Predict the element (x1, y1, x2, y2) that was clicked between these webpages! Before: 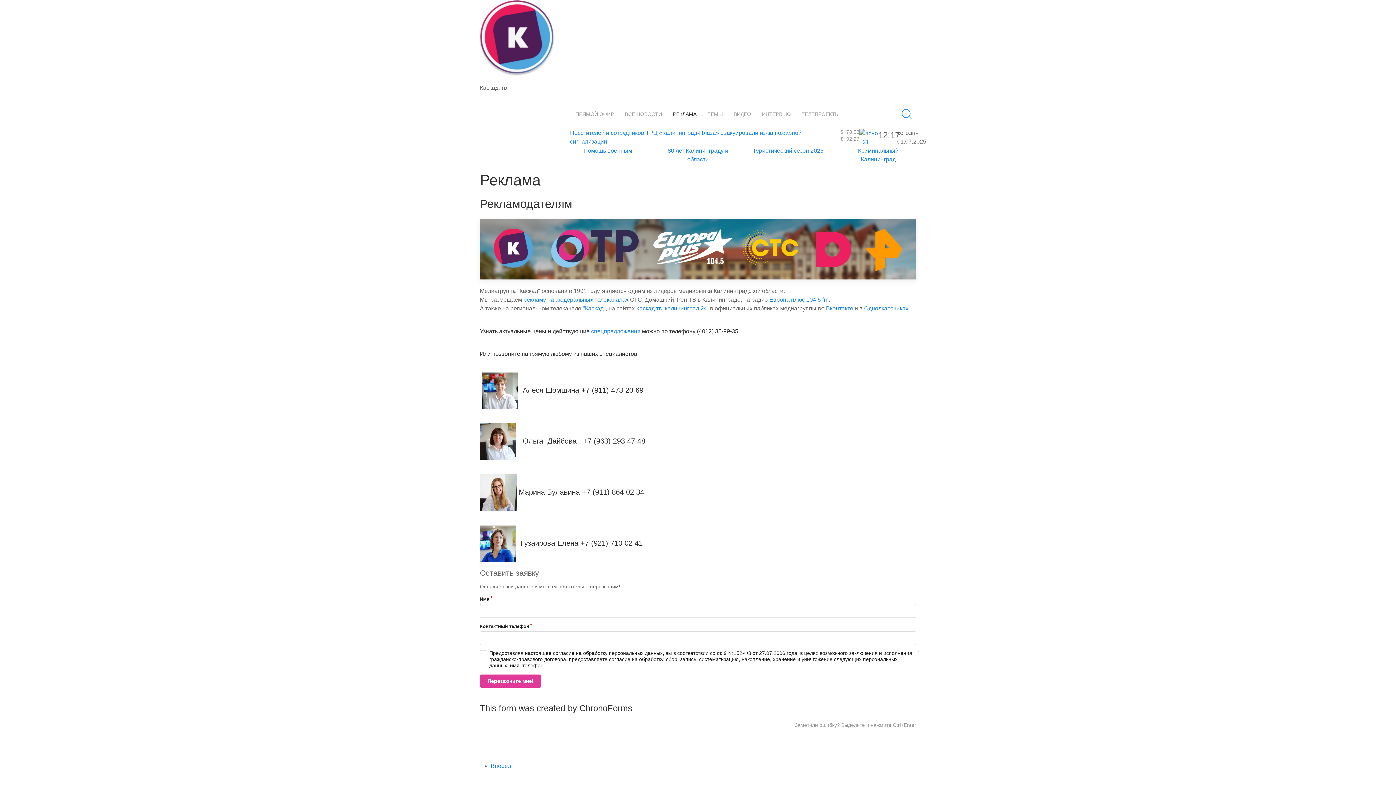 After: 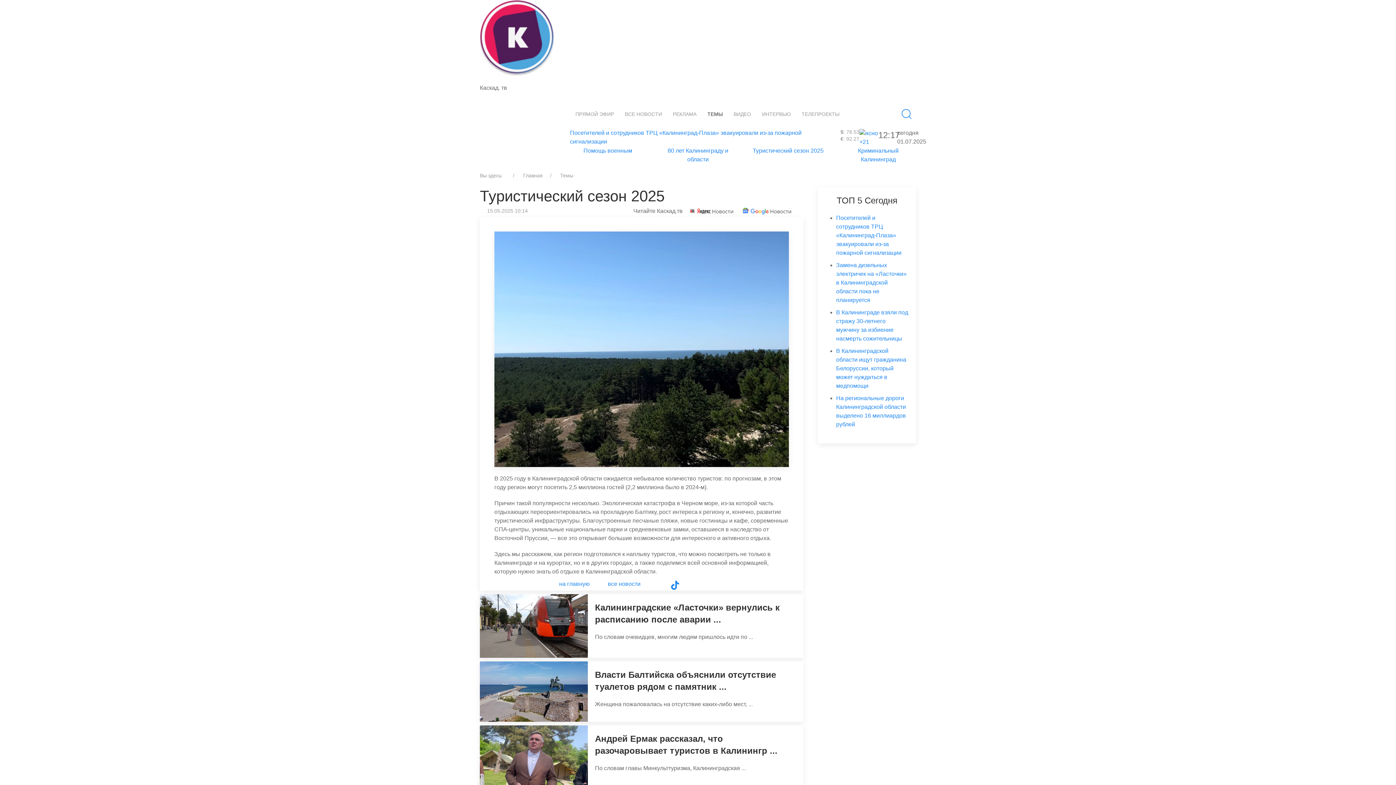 Action: label: Туристический сезон 2025 bbox: (752, 147, 823, 153)